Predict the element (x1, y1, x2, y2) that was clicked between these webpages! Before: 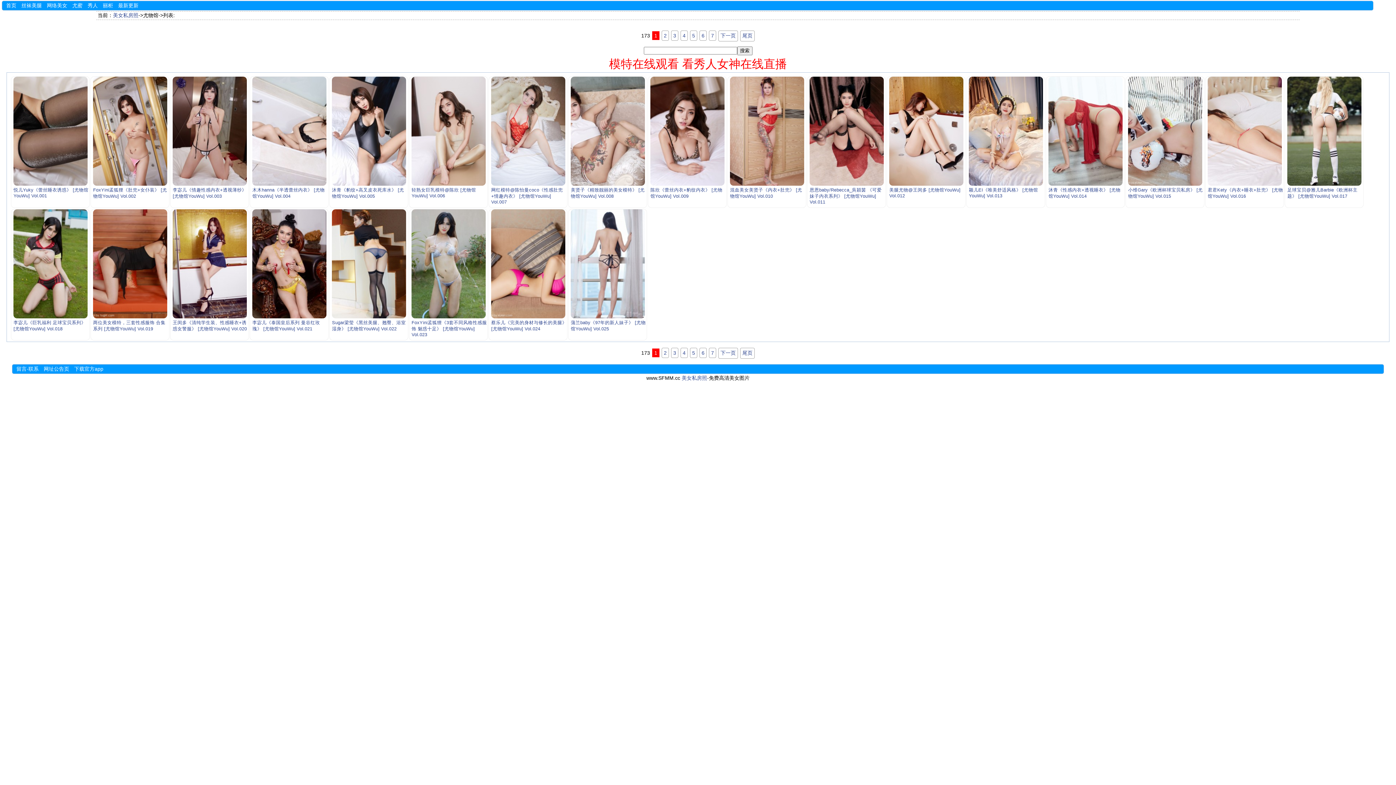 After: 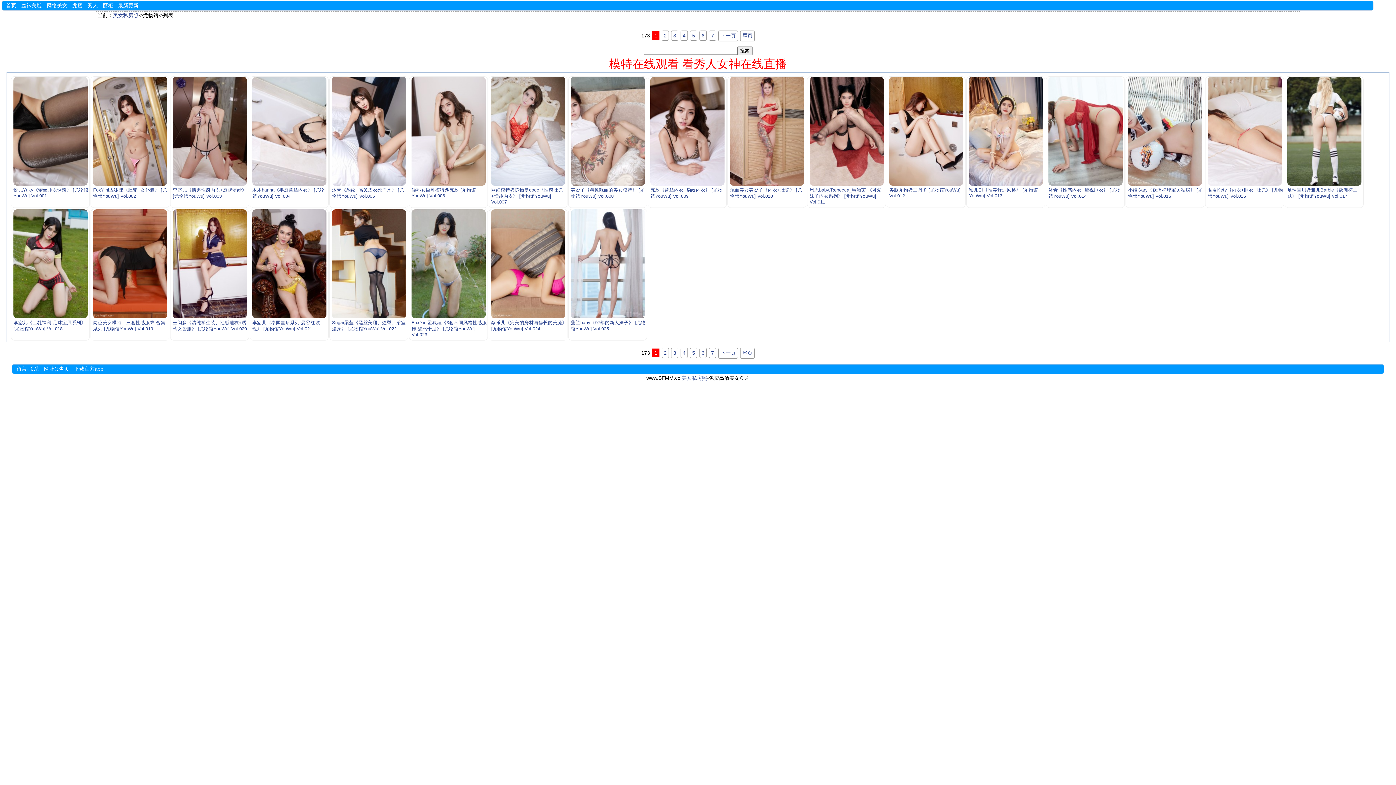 Action: label: 尾页 bbox: (740, 30, 754, 41)